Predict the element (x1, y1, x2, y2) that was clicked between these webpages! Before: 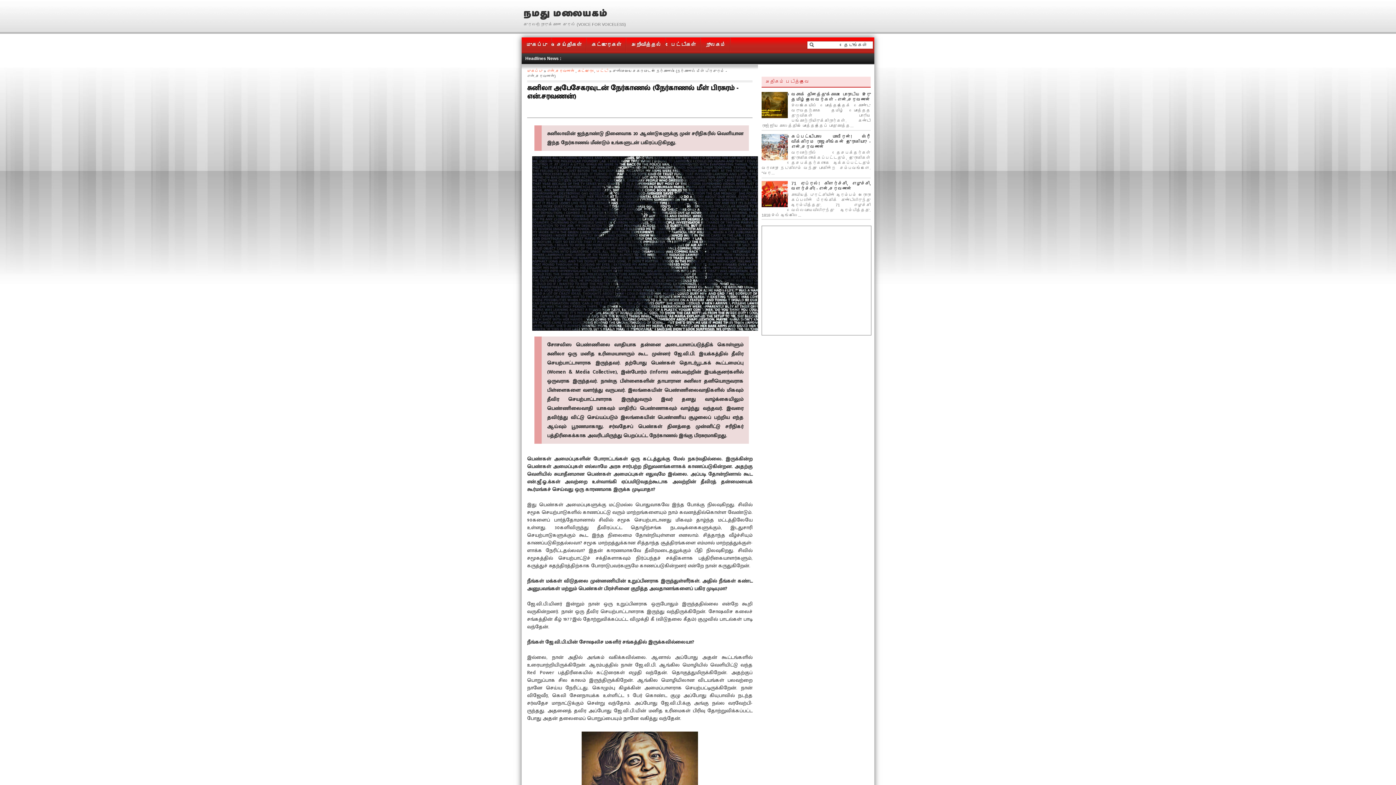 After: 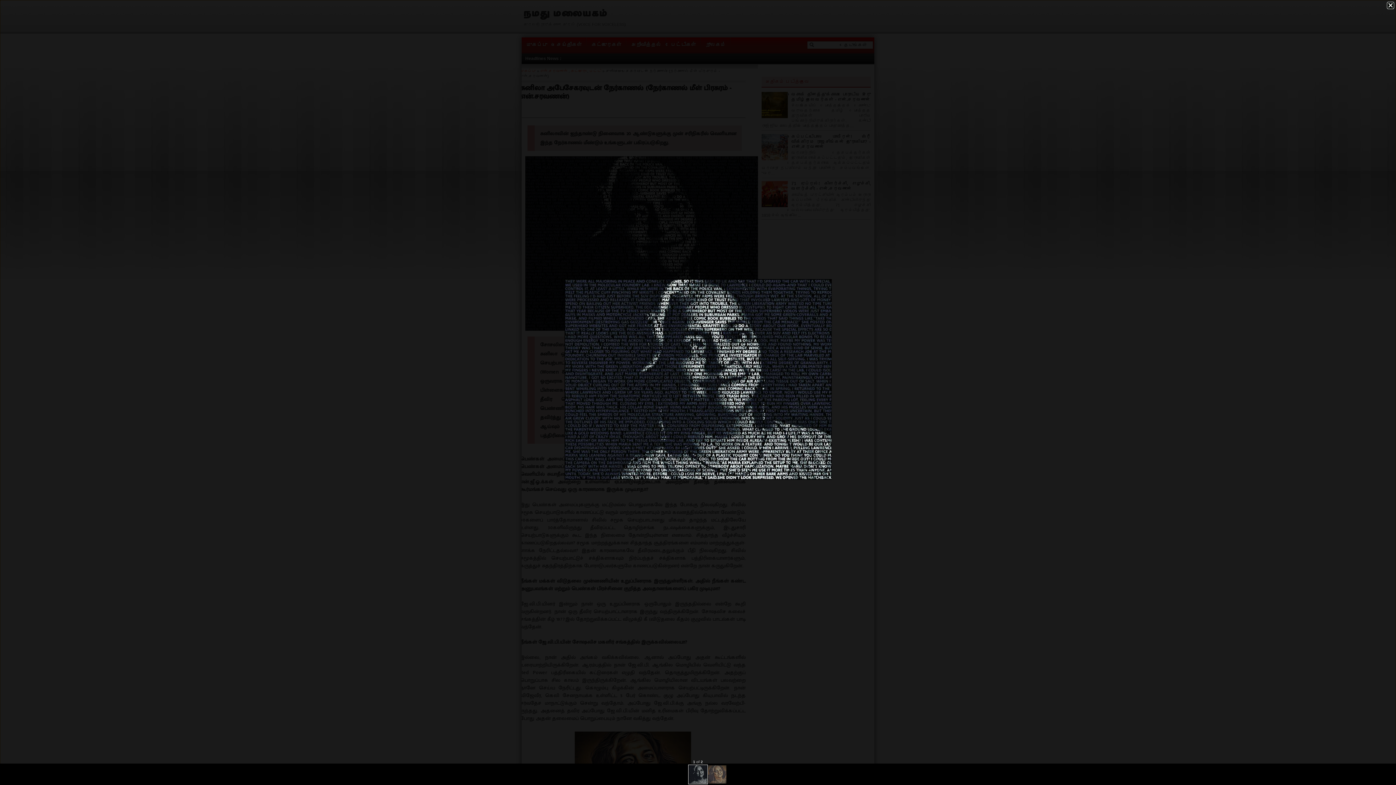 Action: bbox: (532, 324, 765, 333)